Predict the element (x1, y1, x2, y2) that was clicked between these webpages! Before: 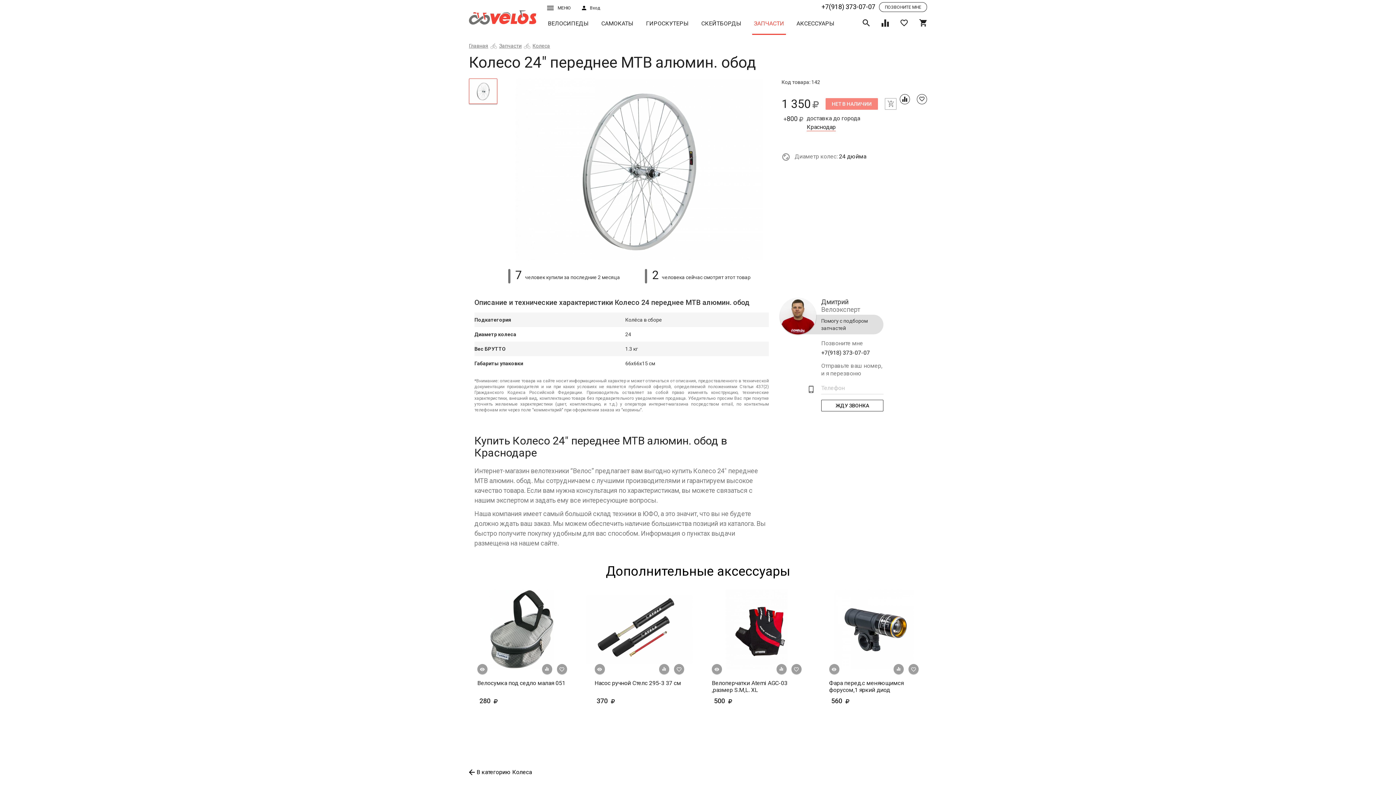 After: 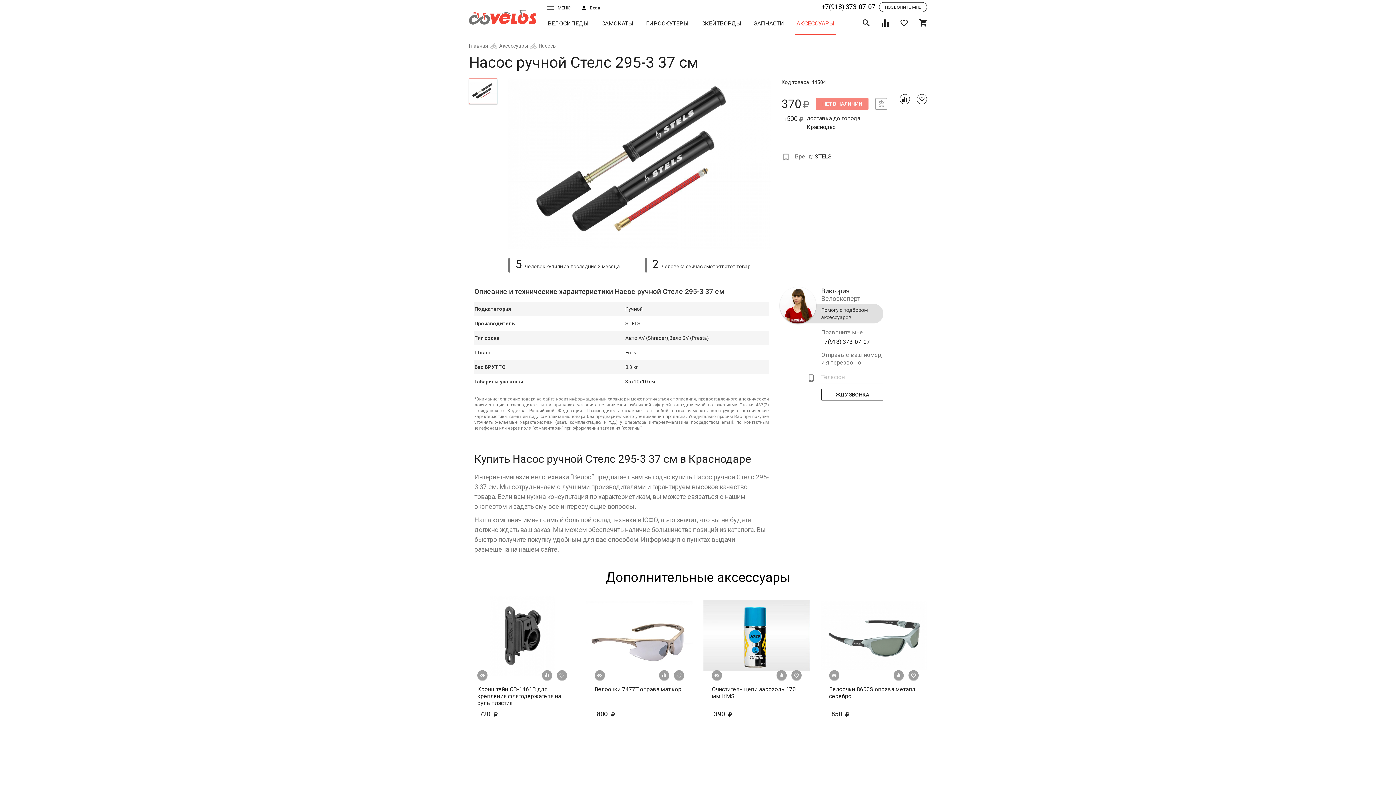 Action: bbox: (586, 589, 692, 669)